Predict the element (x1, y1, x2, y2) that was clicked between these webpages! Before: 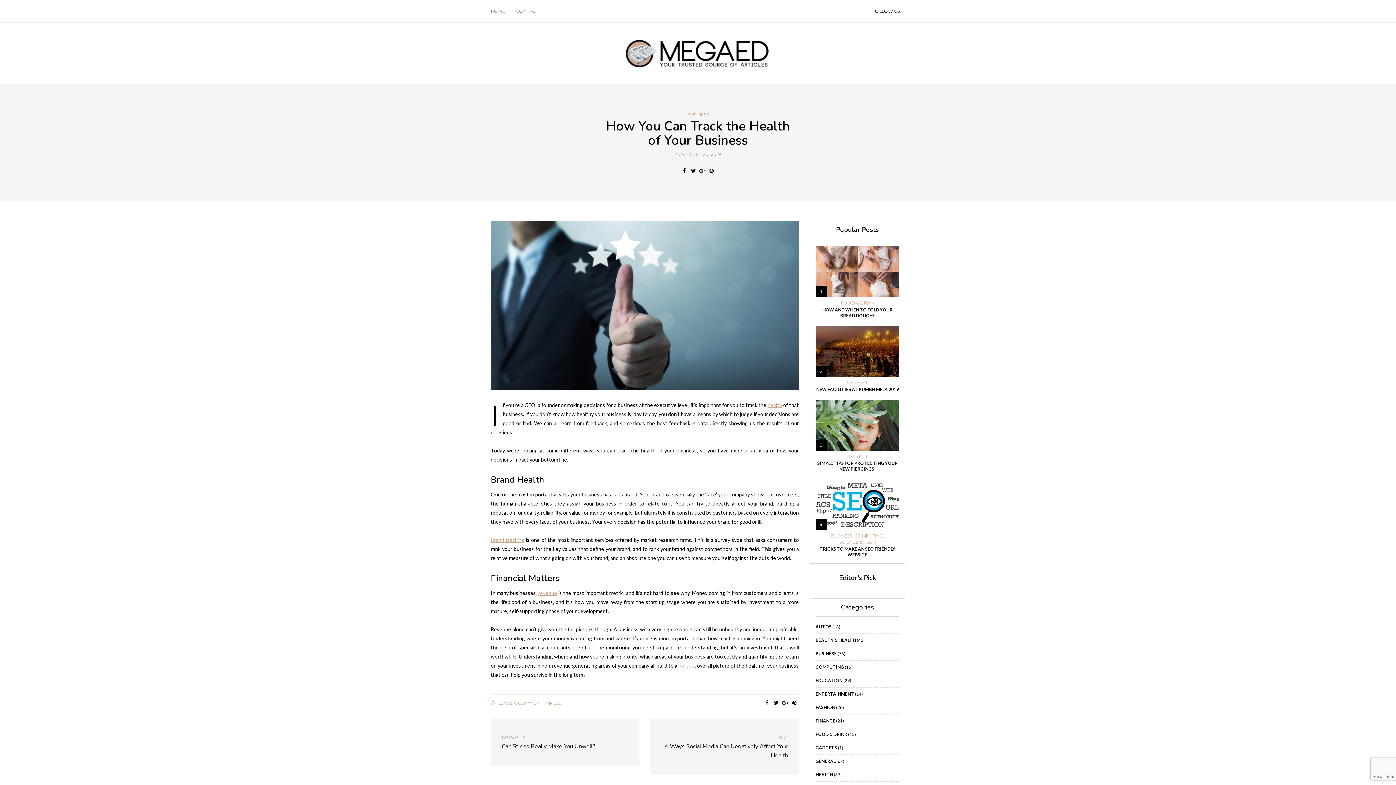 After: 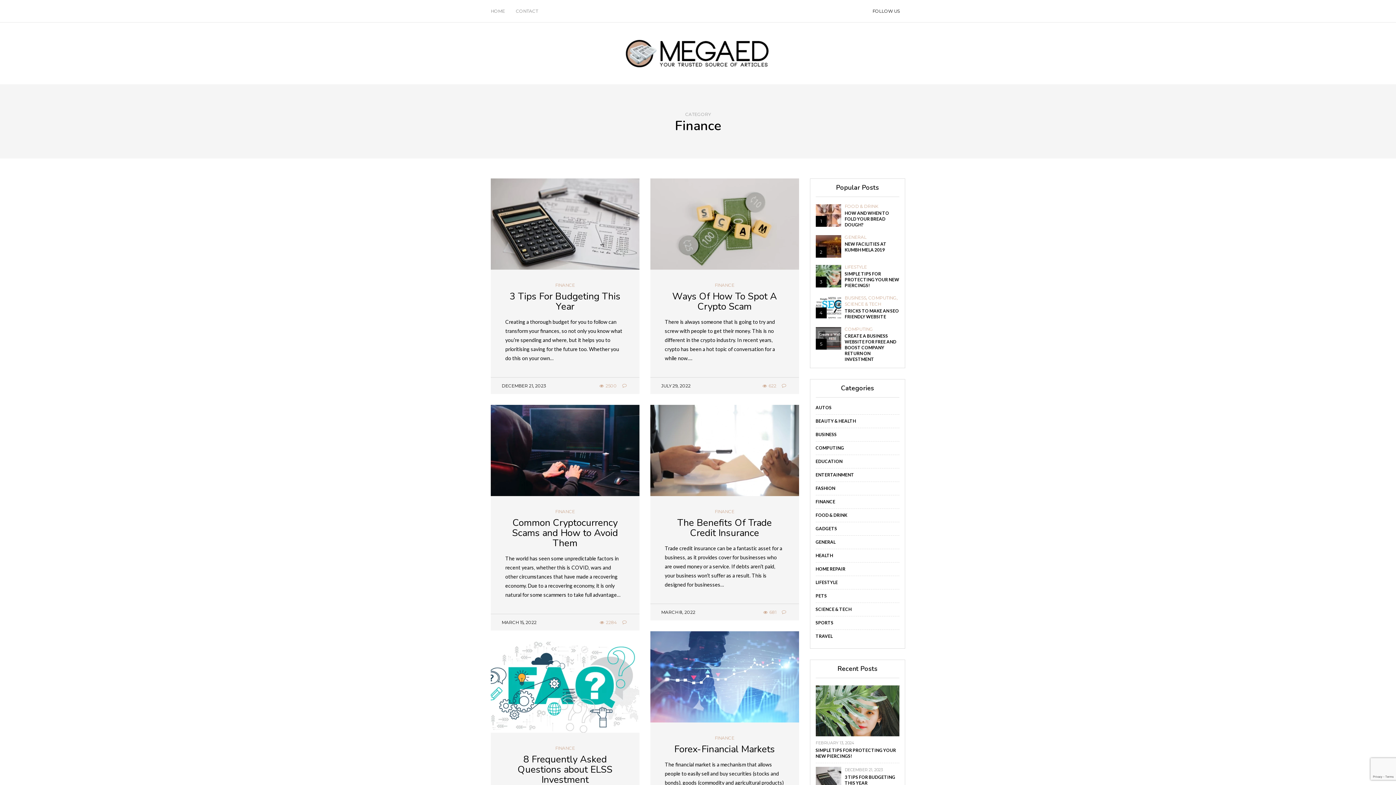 Action: bbox: (815, 718, 835, 724) label: FINANCE